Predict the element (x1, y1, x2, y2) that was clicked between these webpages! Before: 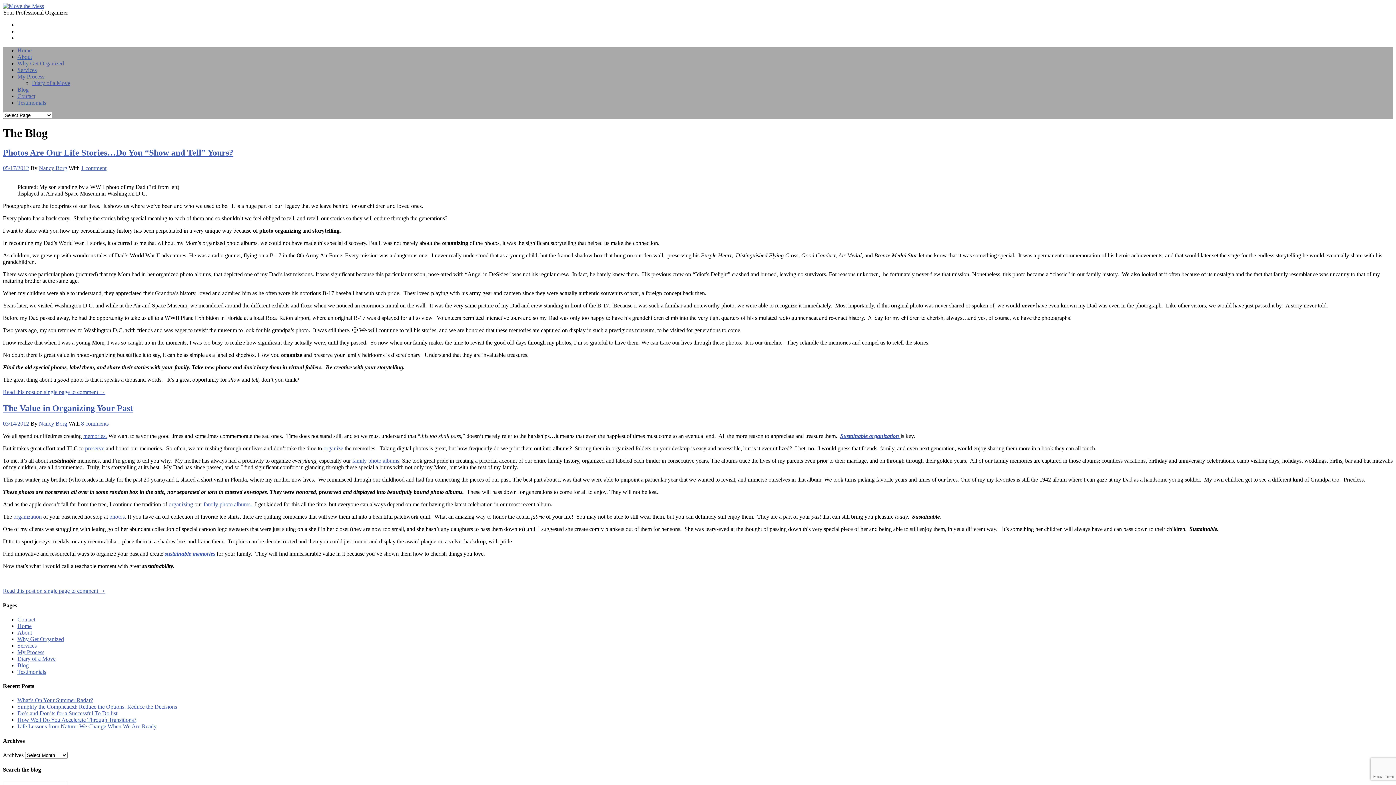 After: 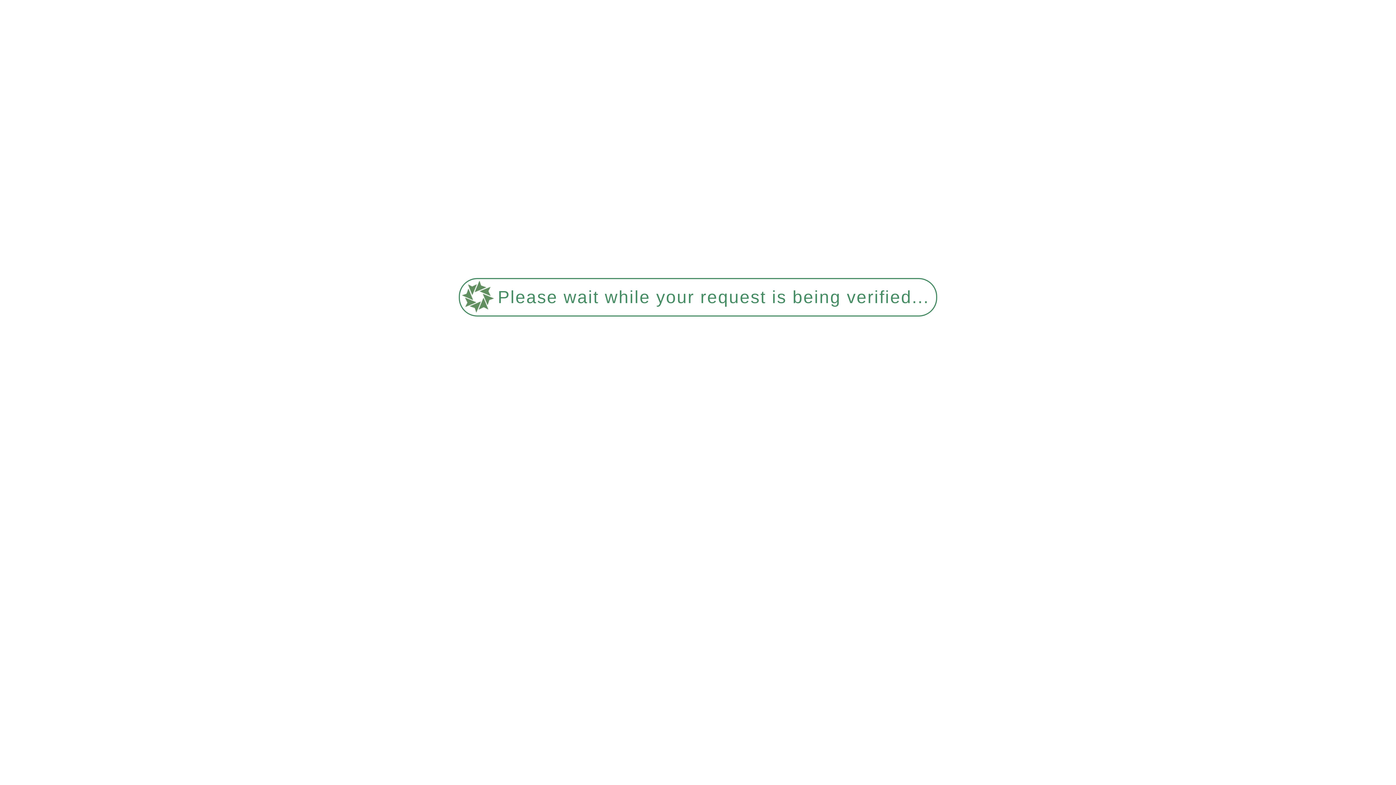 Action: label: preserve bbox: (85, 445, 104, 451)